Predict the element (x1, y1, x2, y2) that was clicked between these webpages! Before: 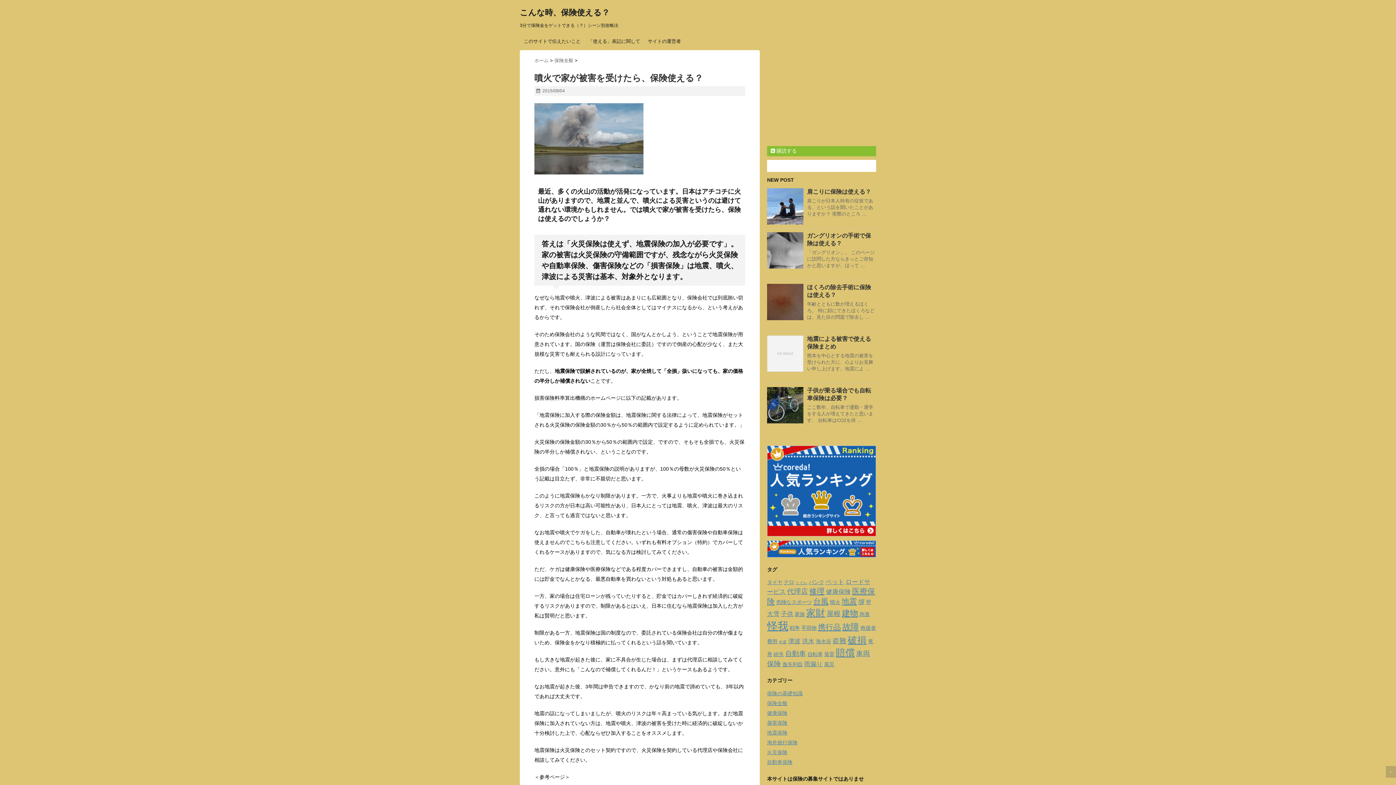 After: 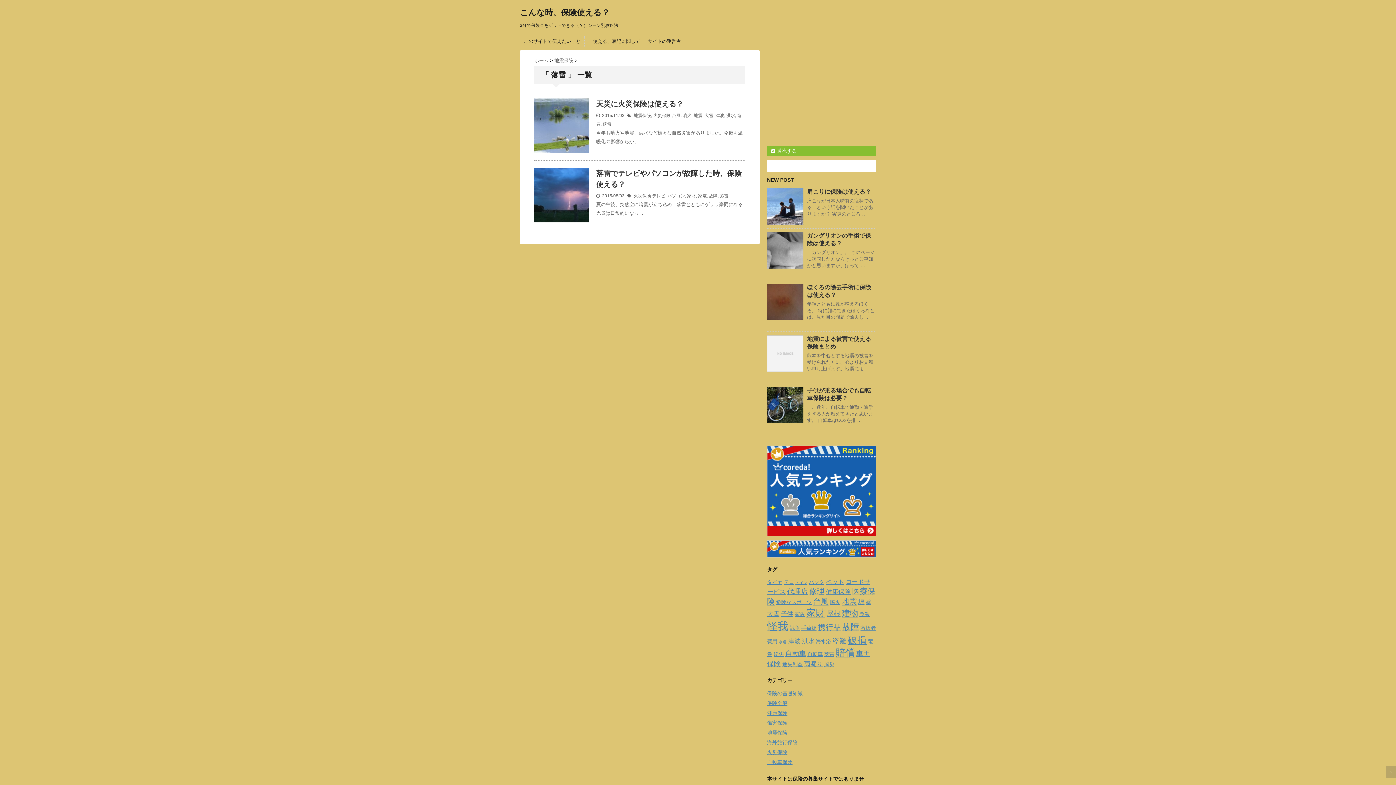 Action: label: 落雷 (2個の項目) bbox: (824, 651, 834, 657)